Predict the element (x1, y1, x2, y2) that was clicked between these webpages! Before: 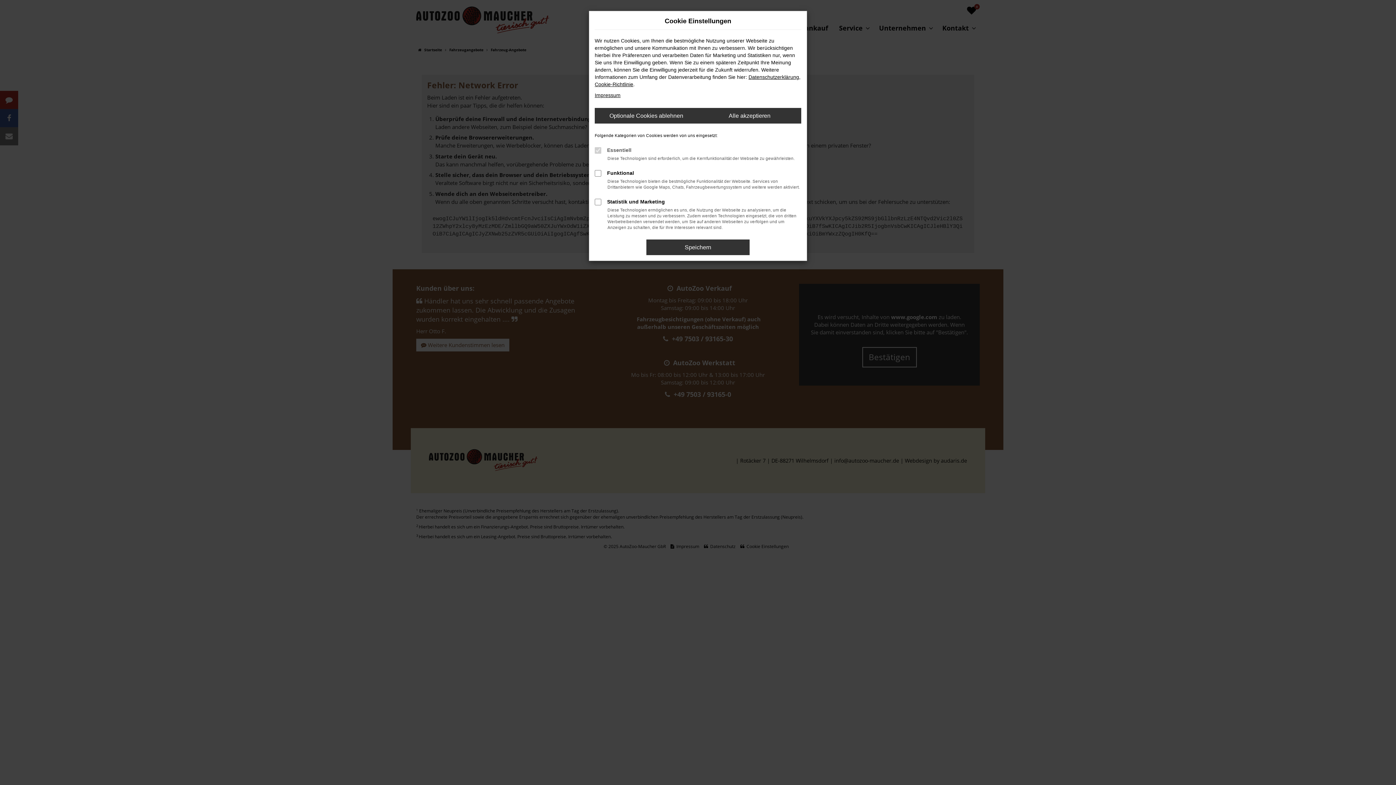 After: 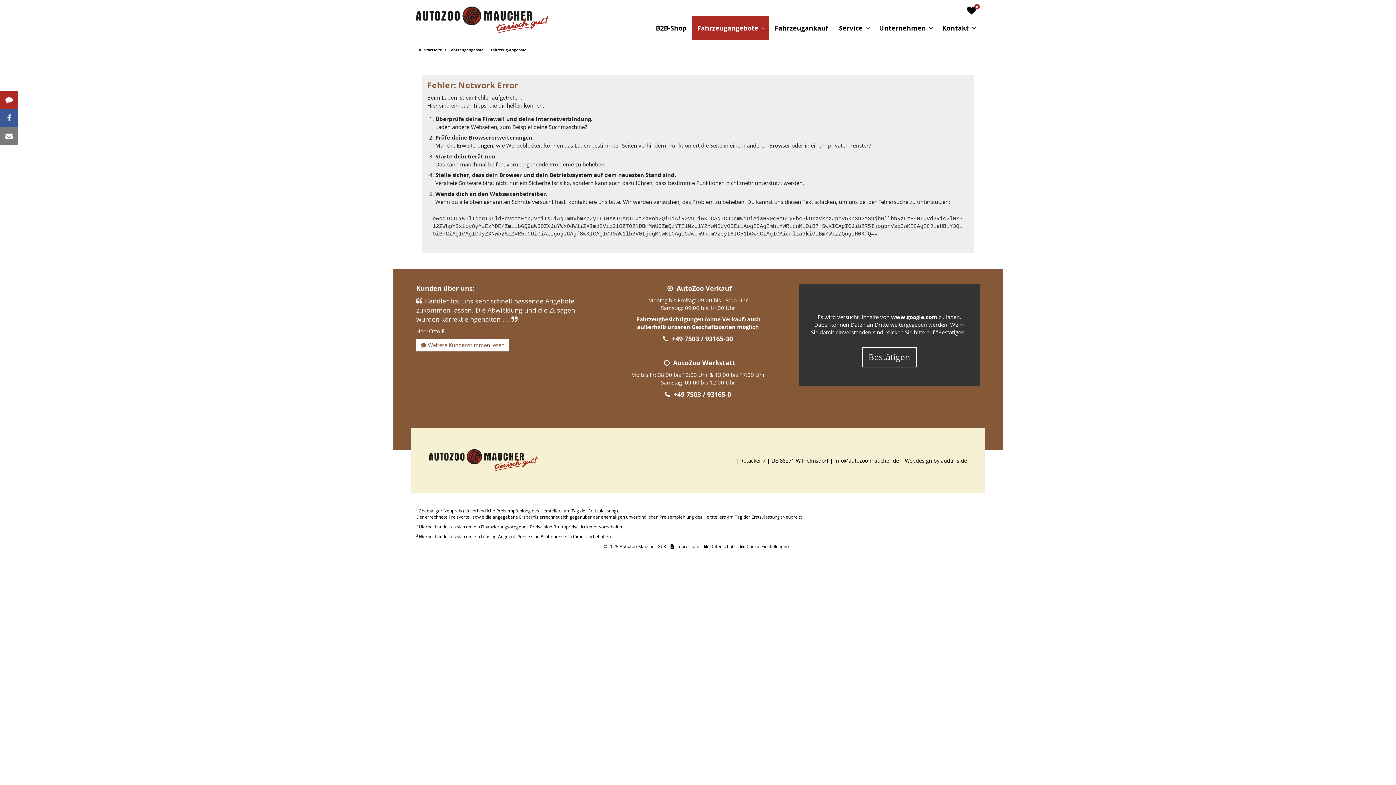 Action: bbox: (646, 239, 749, 255) label: Speichern